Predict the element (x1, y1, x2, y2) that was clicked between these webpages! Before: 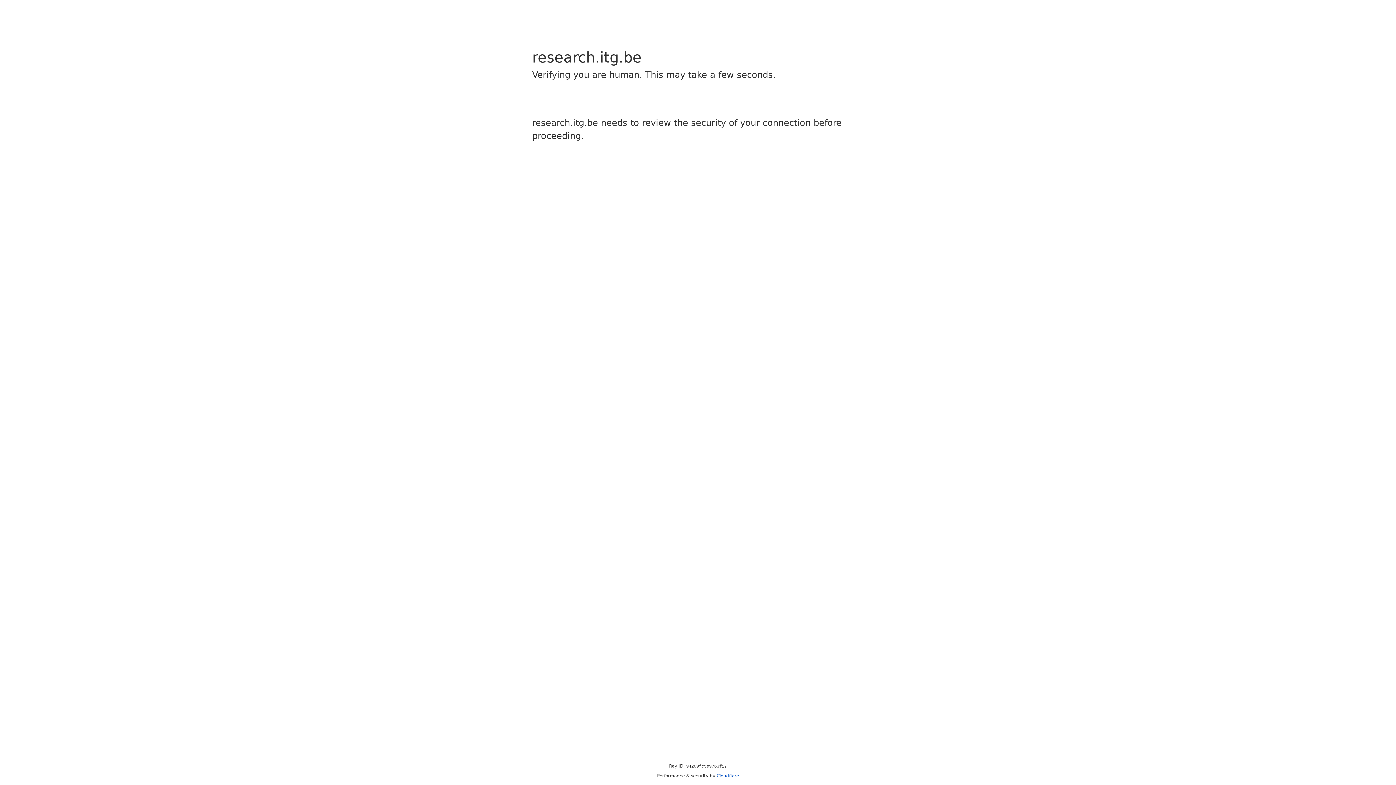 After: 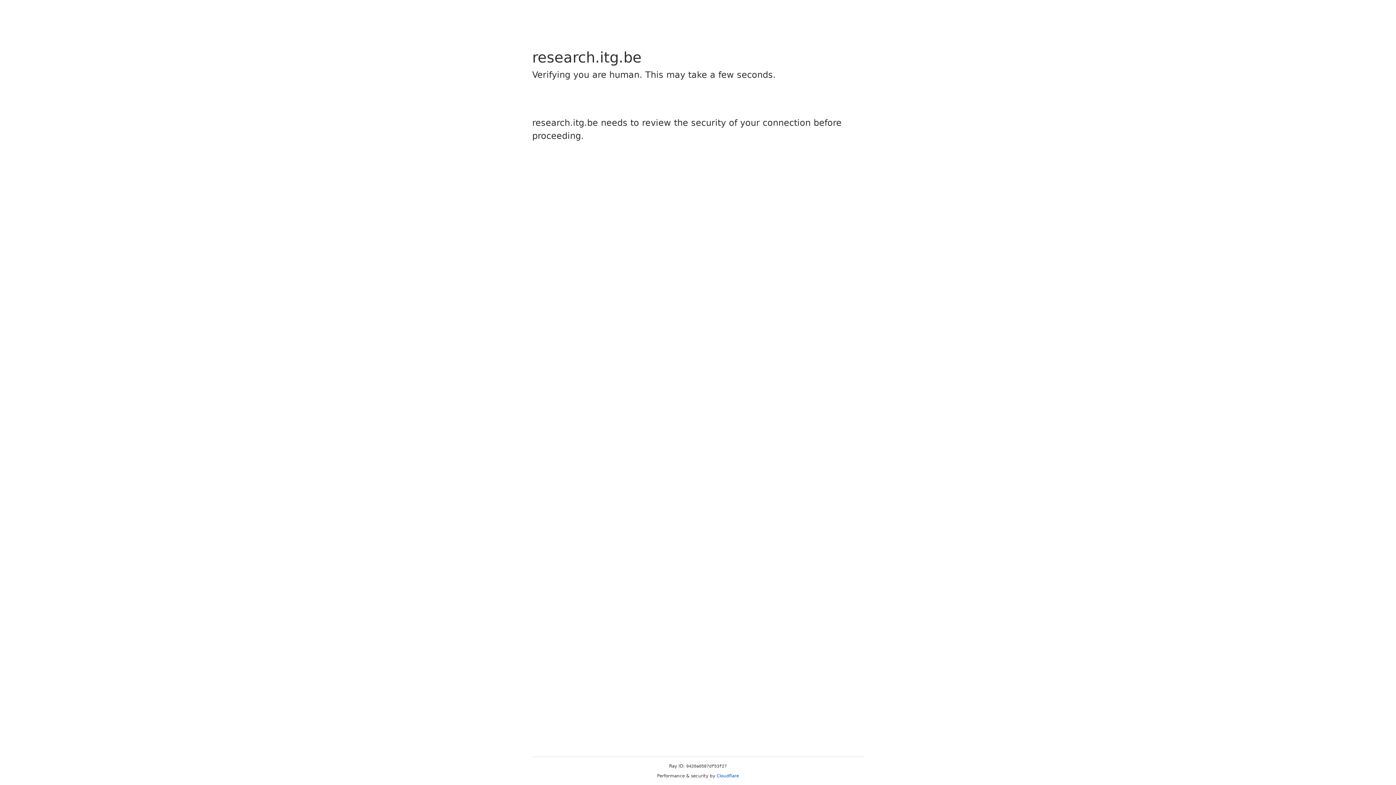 Action: label: Cloudflare bbox: (716, 773, 739, 778)